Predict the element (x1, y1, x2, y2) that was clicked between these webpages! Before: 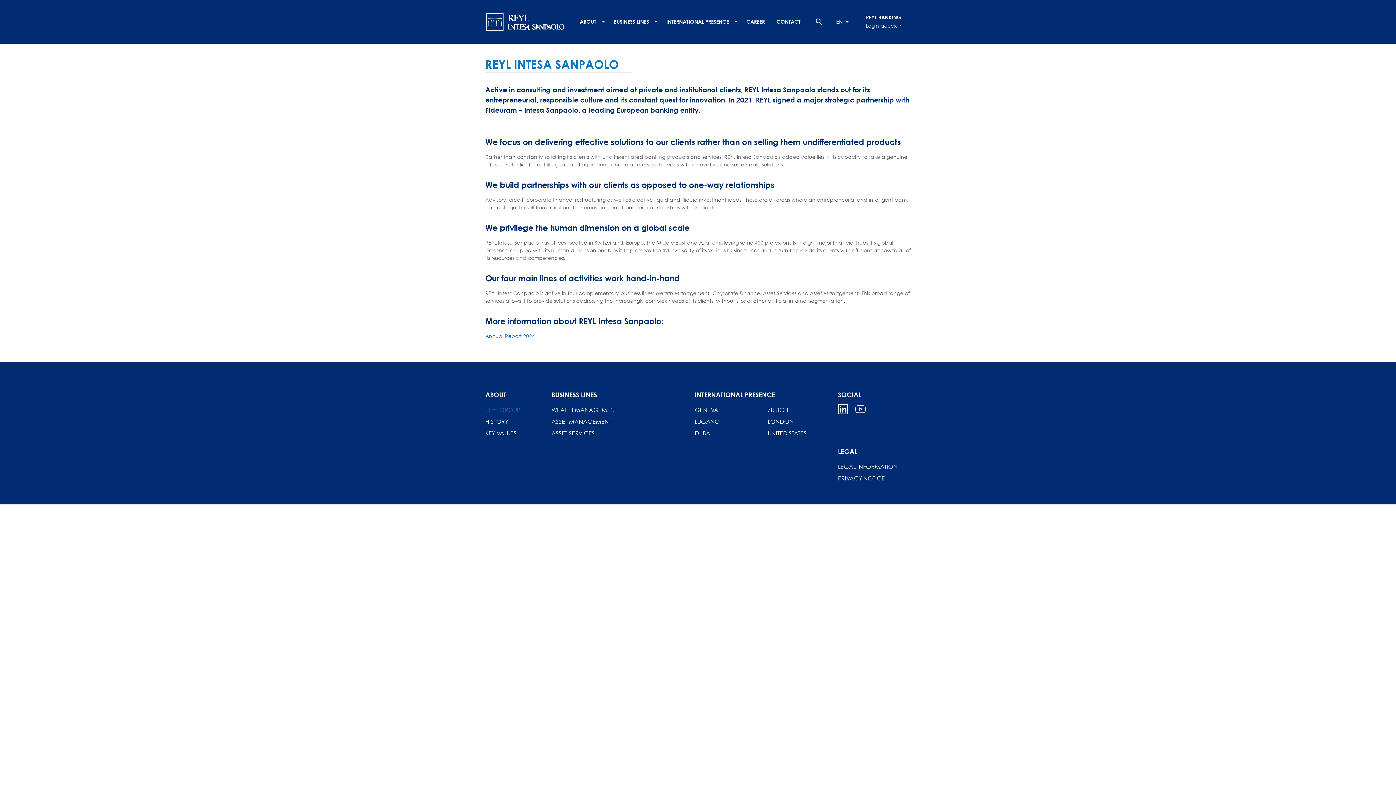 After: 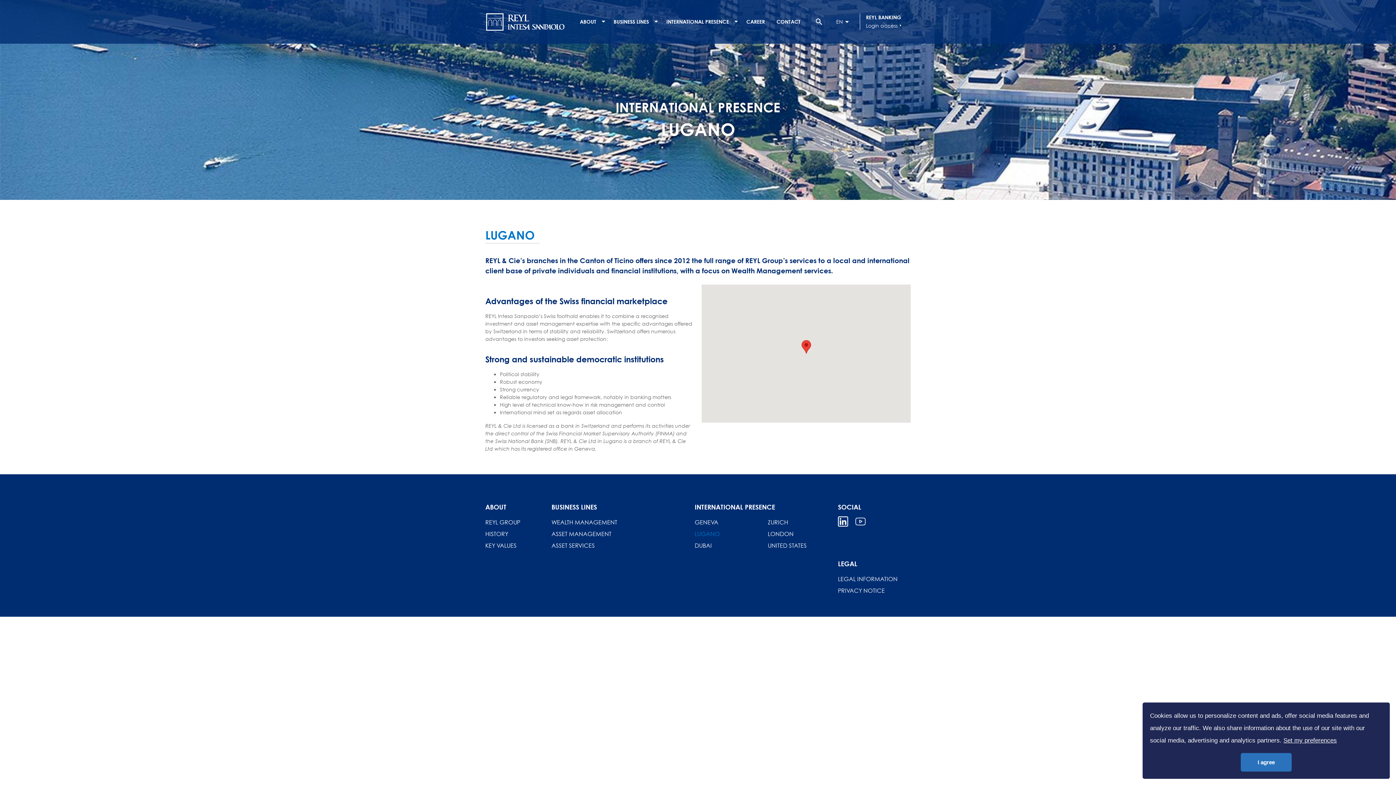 Action: label: LUGANO bbox: (694, 416, 720, 427)